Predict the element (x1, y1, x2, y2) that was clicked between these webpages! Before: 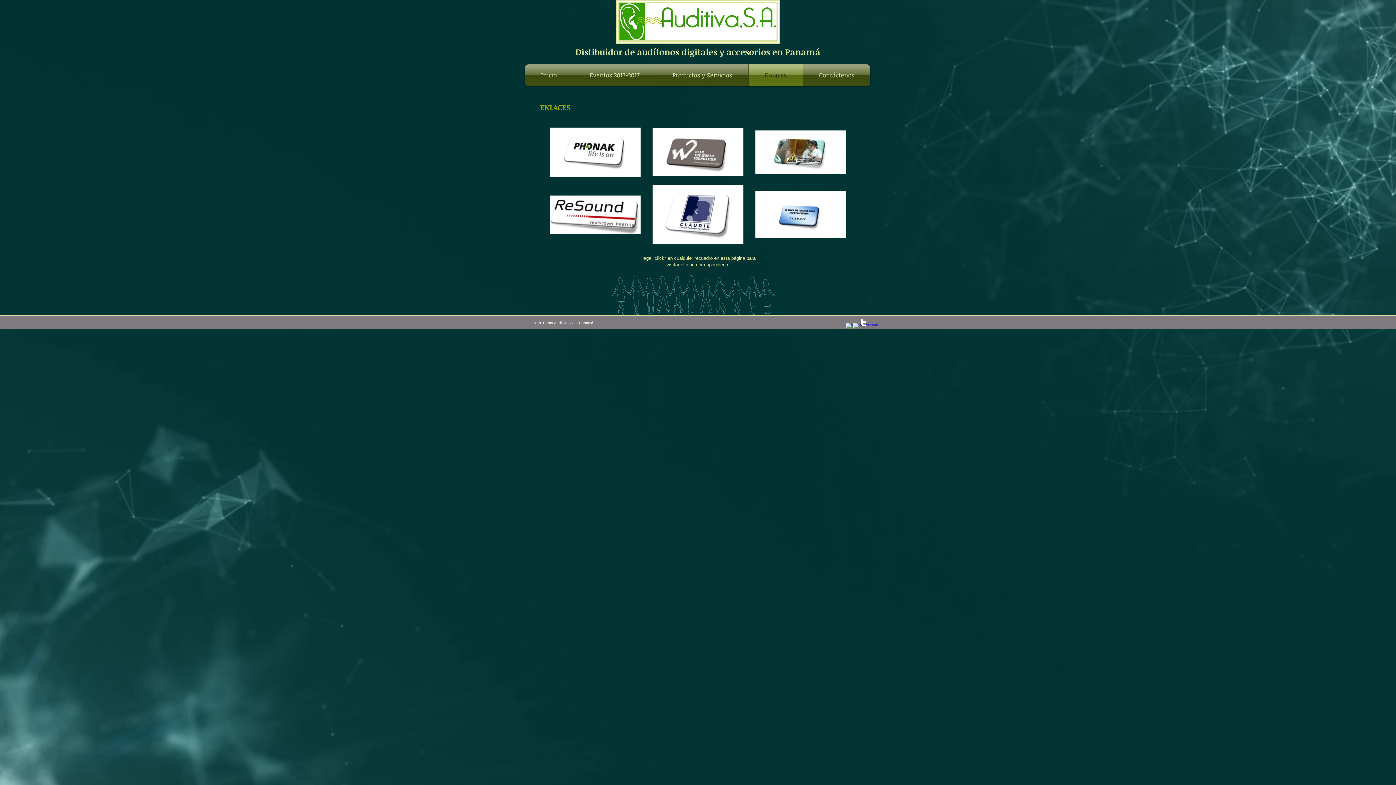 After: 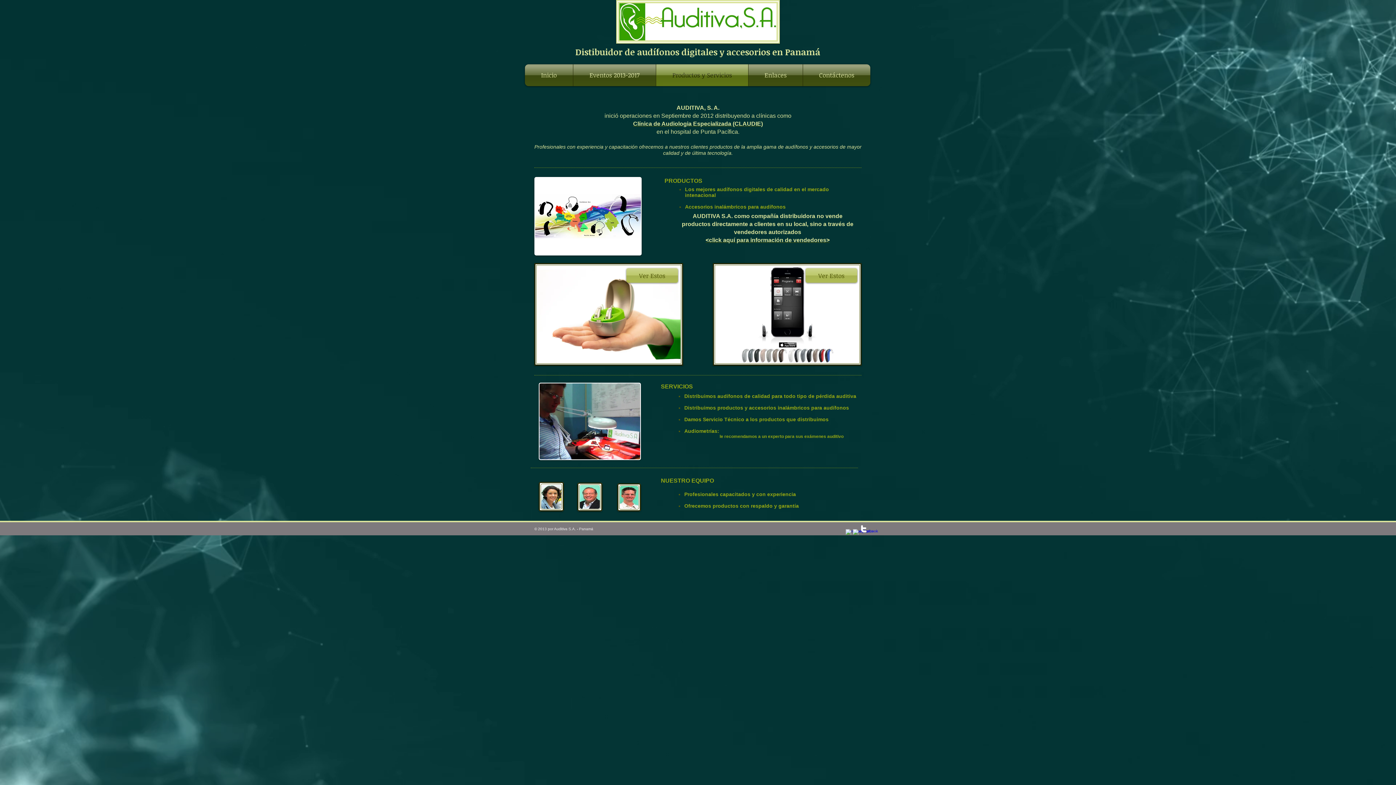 Action: bbox: (656, 64, 748, 86) label: Productos y Servicios